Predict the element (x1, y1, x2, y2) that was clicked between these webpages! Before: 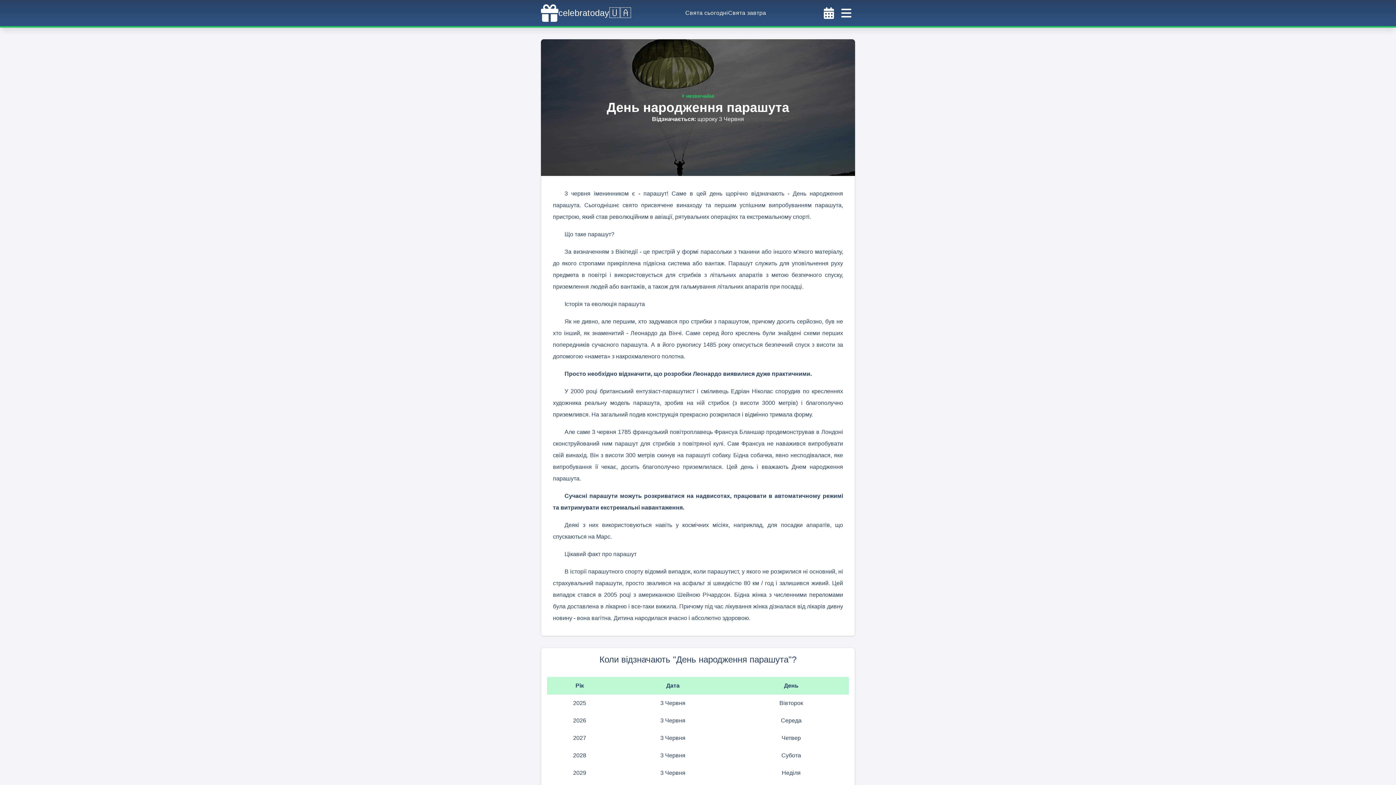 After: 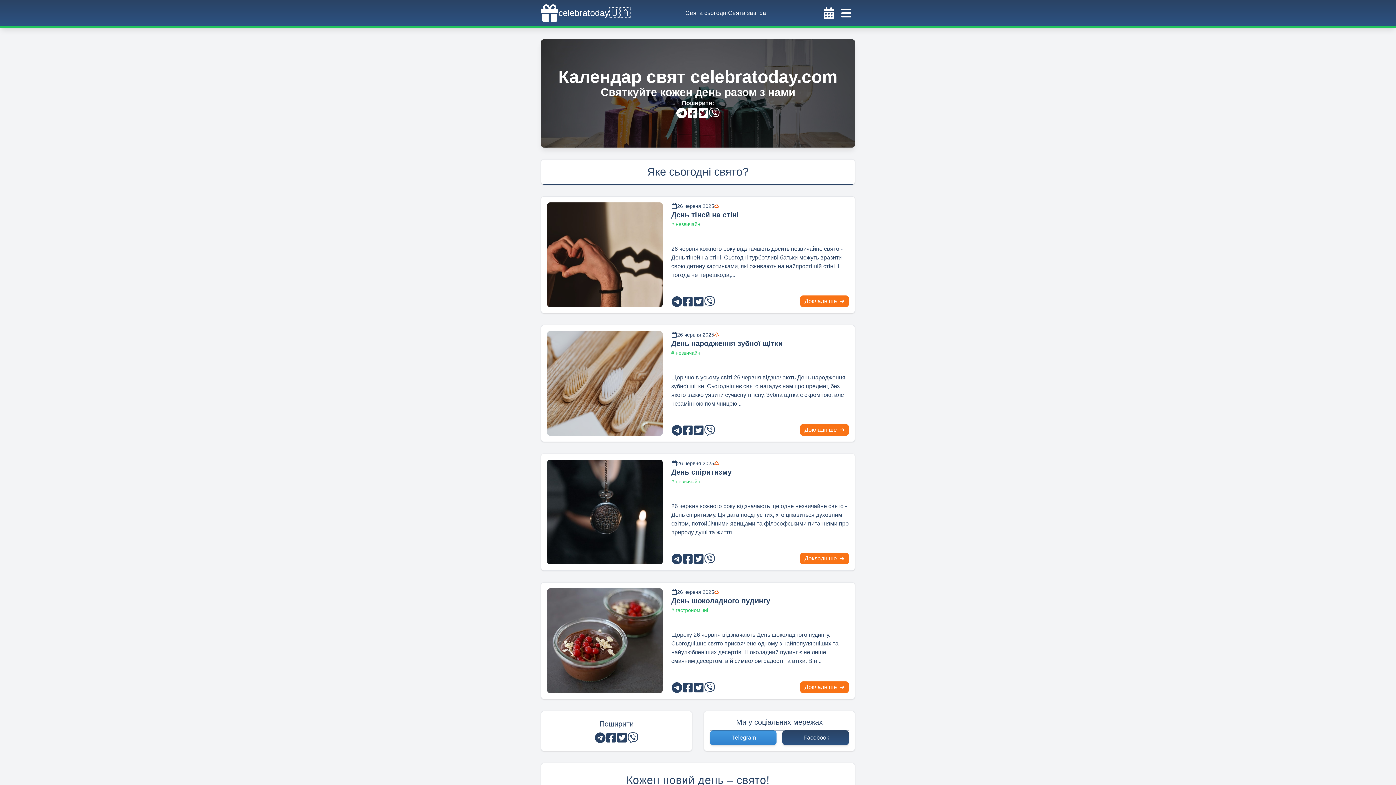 Action: label: celebratoday
🇺🇦 bbox: (541, 1, 631, 24)